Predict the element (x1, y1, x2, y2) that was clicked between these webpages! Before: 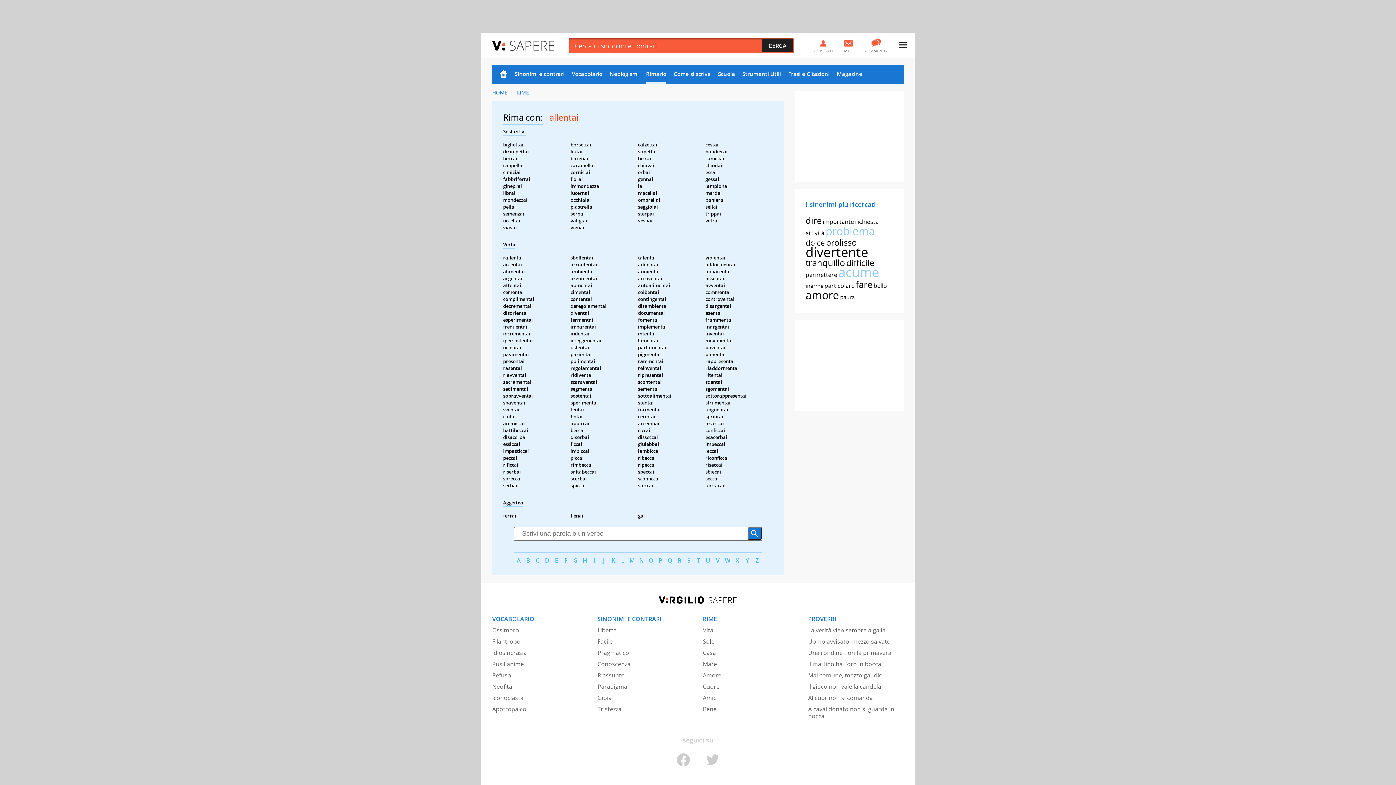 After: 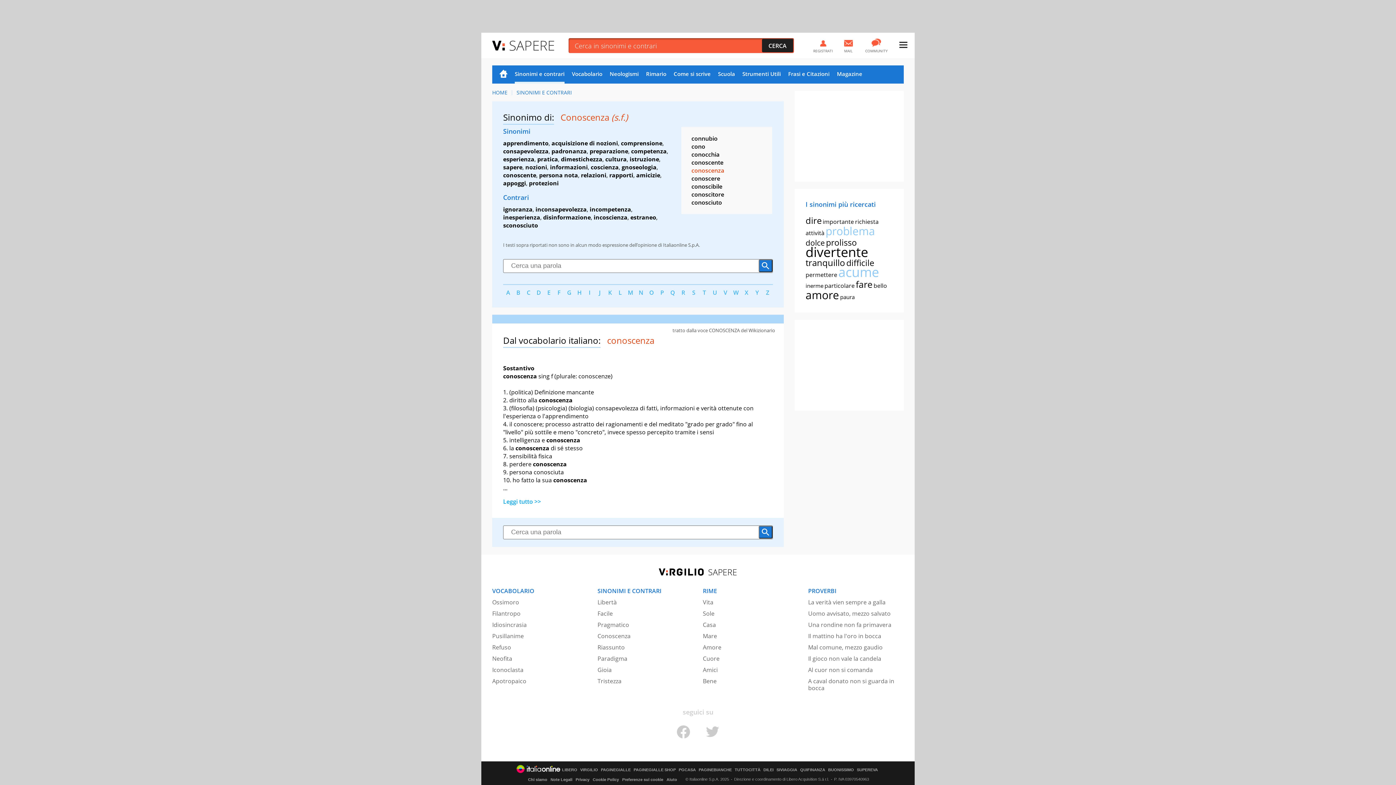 Action: label: Conoscenza bbox: (597, 660, 630, 668)